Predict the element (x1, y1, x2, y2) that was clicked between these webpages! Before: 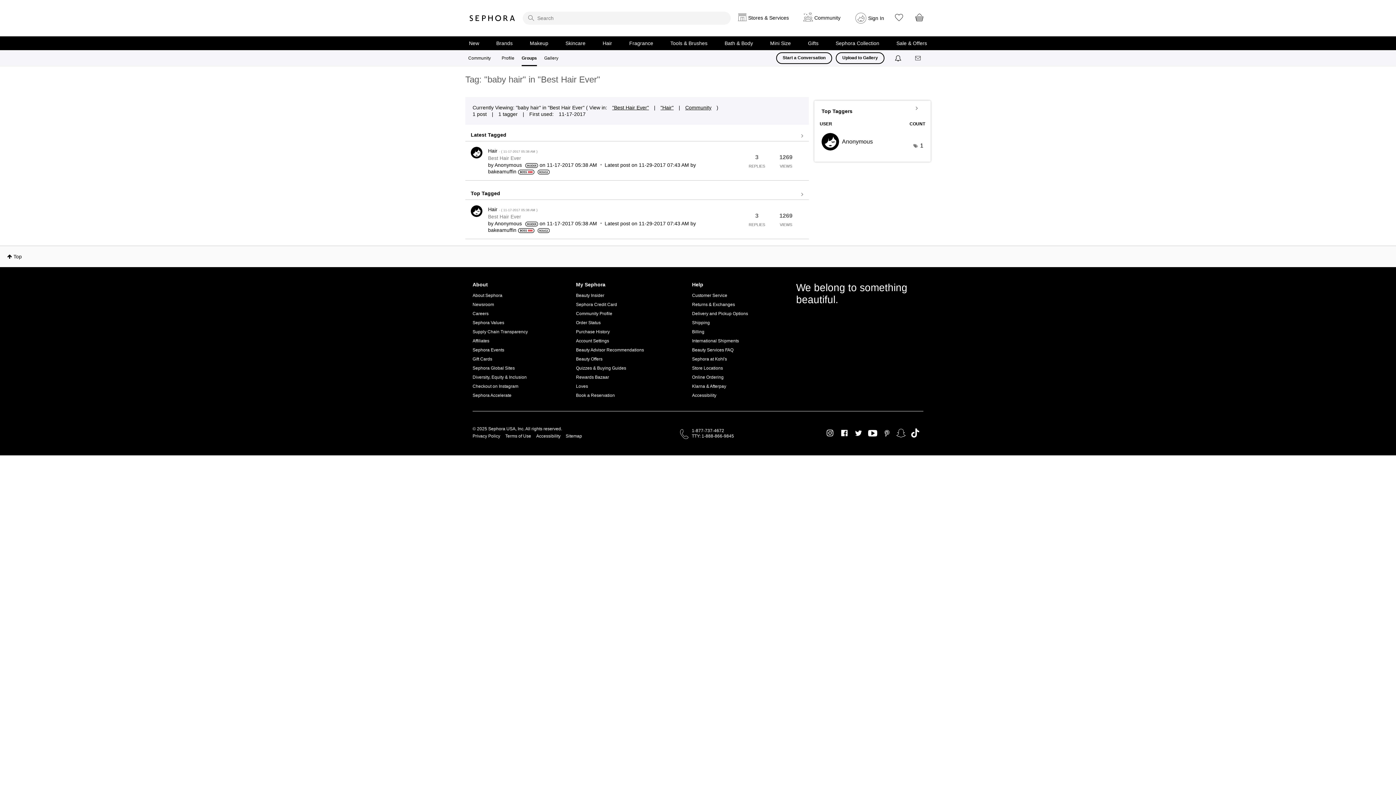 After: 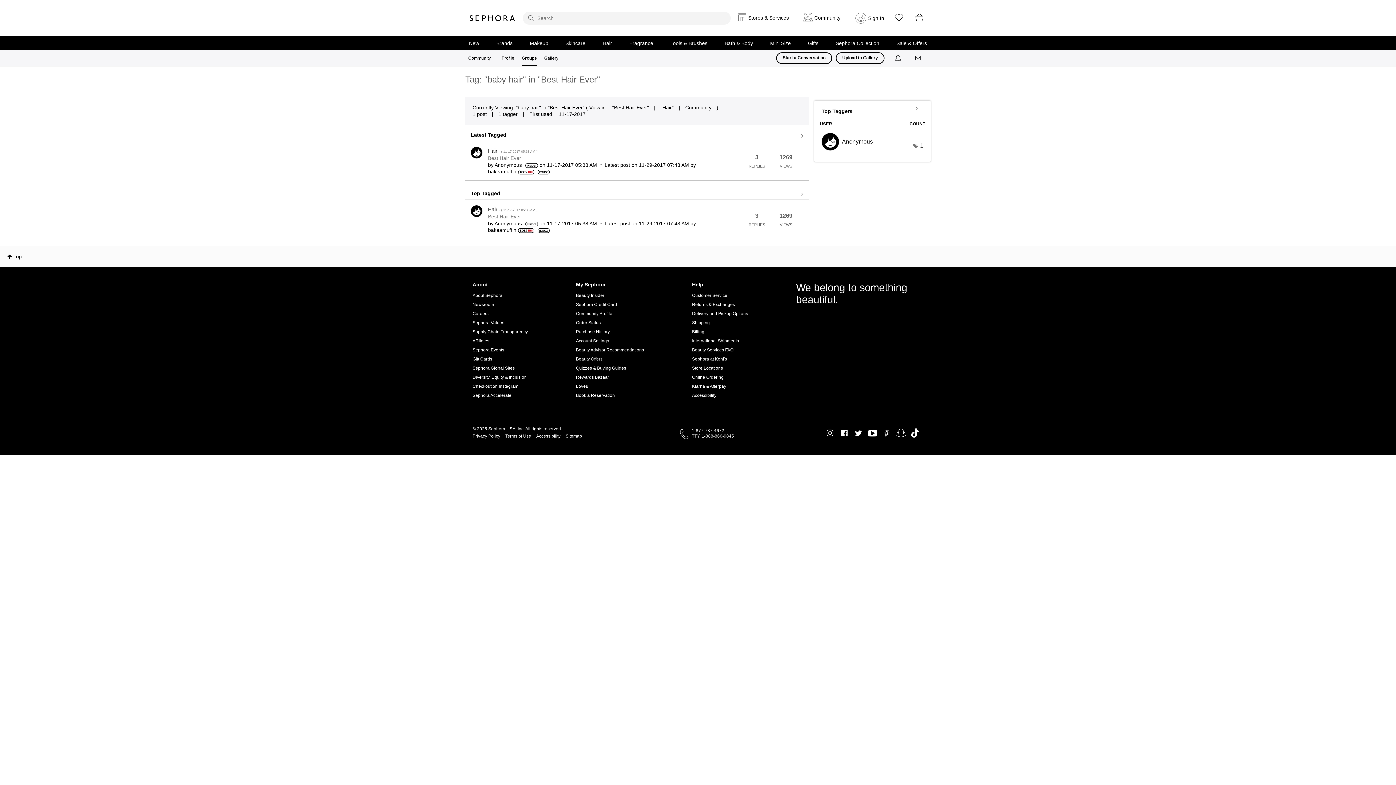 Action: bbox: (692, 364, 748, 373) label: Store Locations